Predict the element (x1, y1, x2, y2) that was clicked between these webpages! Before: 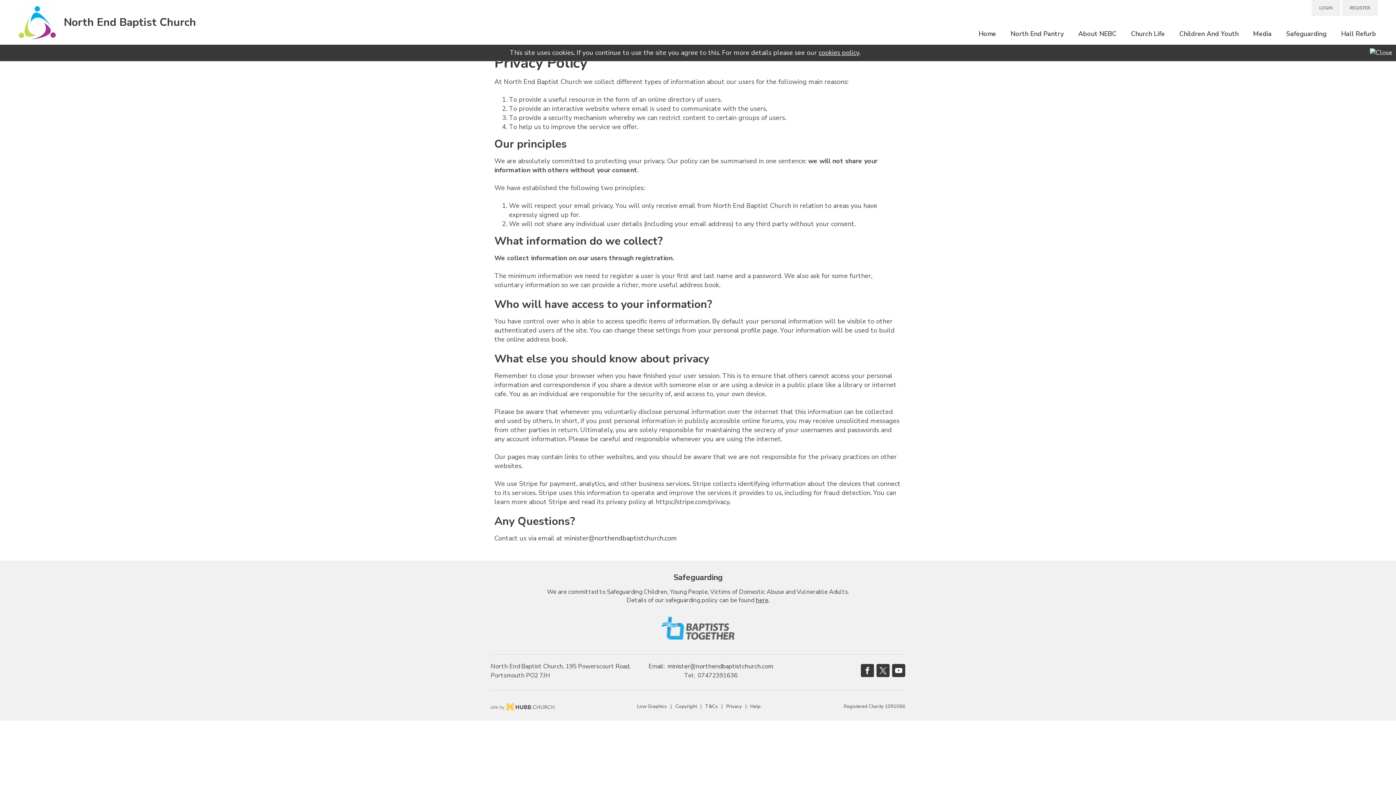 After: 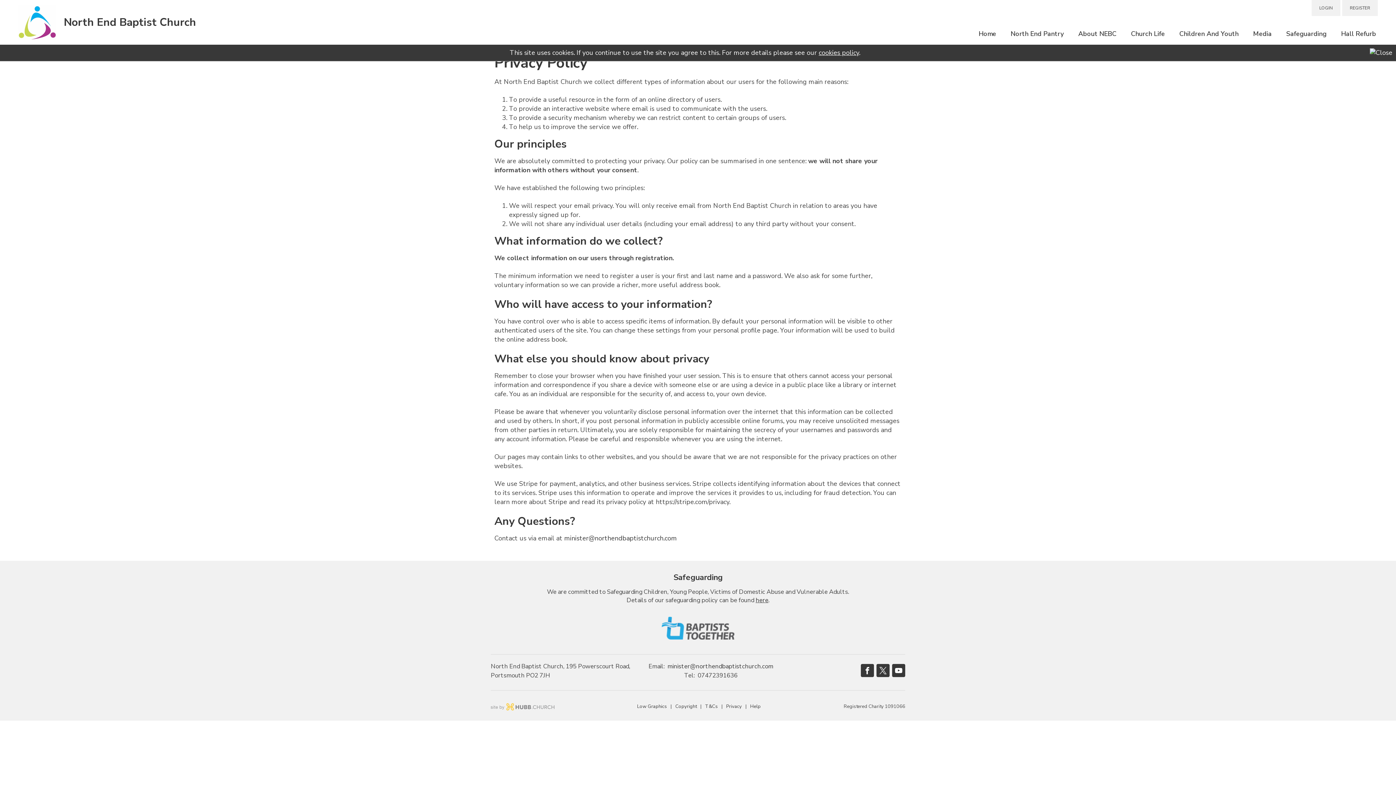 Action: bbox: (490, 699, 554, 713)